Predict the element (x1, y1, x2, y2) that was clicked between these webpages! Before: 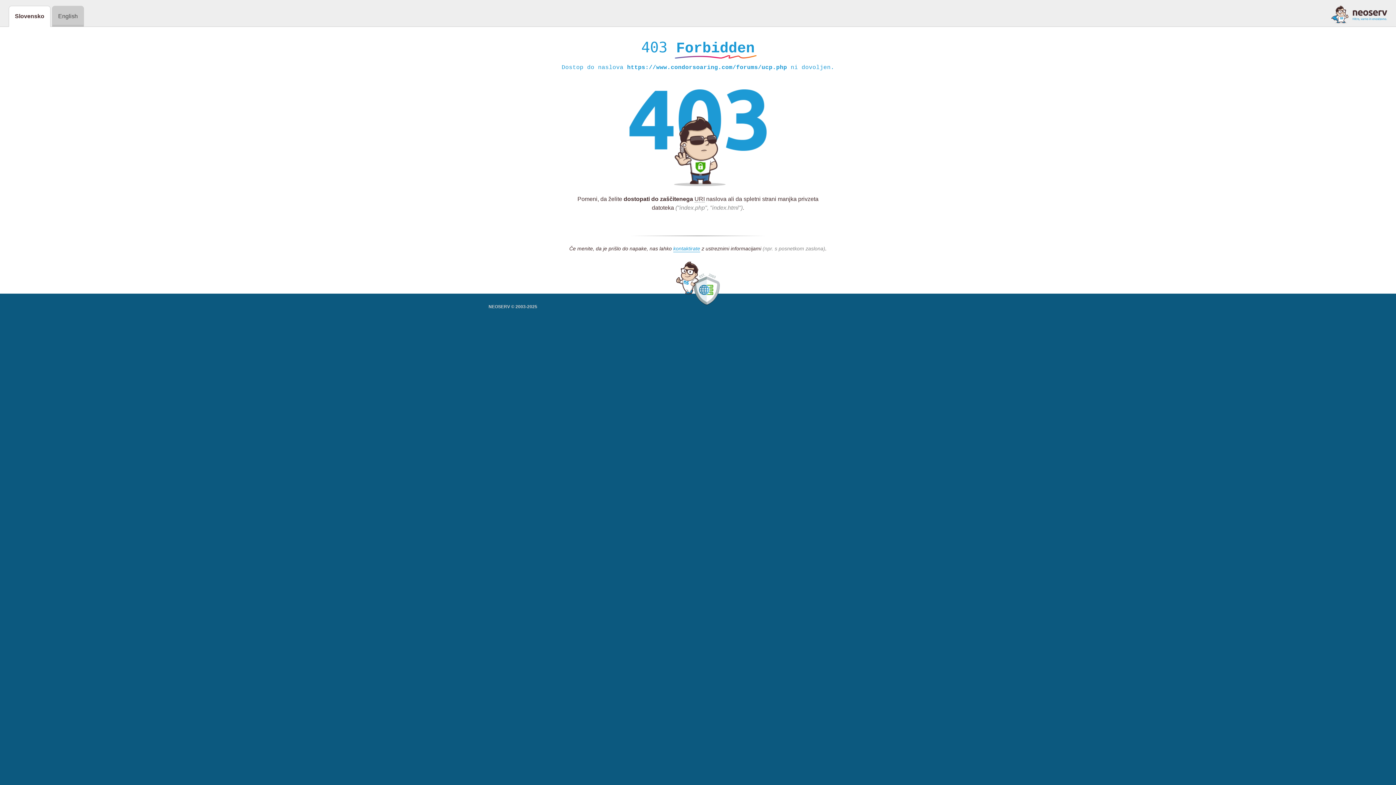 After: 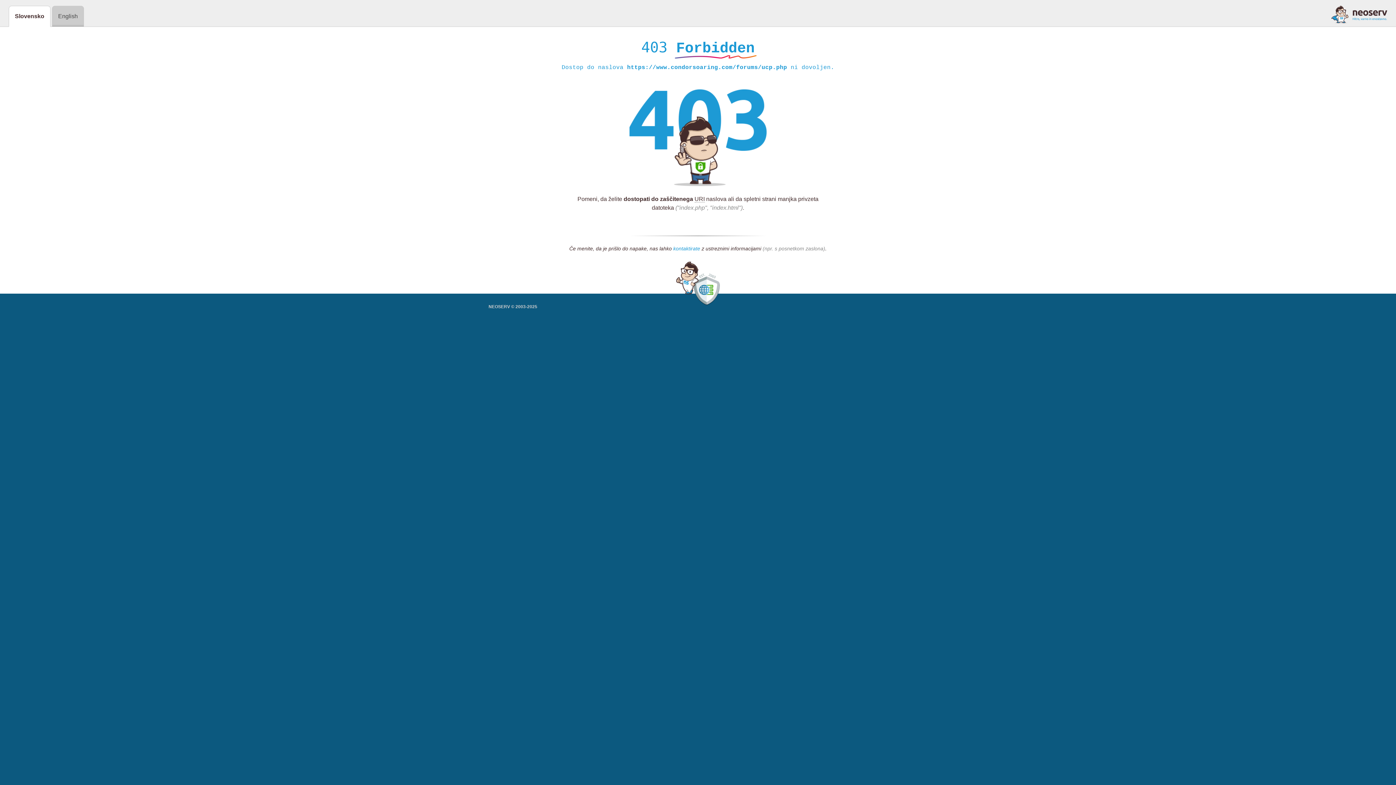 Action: label: kontaktirate bbox: (673, 245, 700, 252)